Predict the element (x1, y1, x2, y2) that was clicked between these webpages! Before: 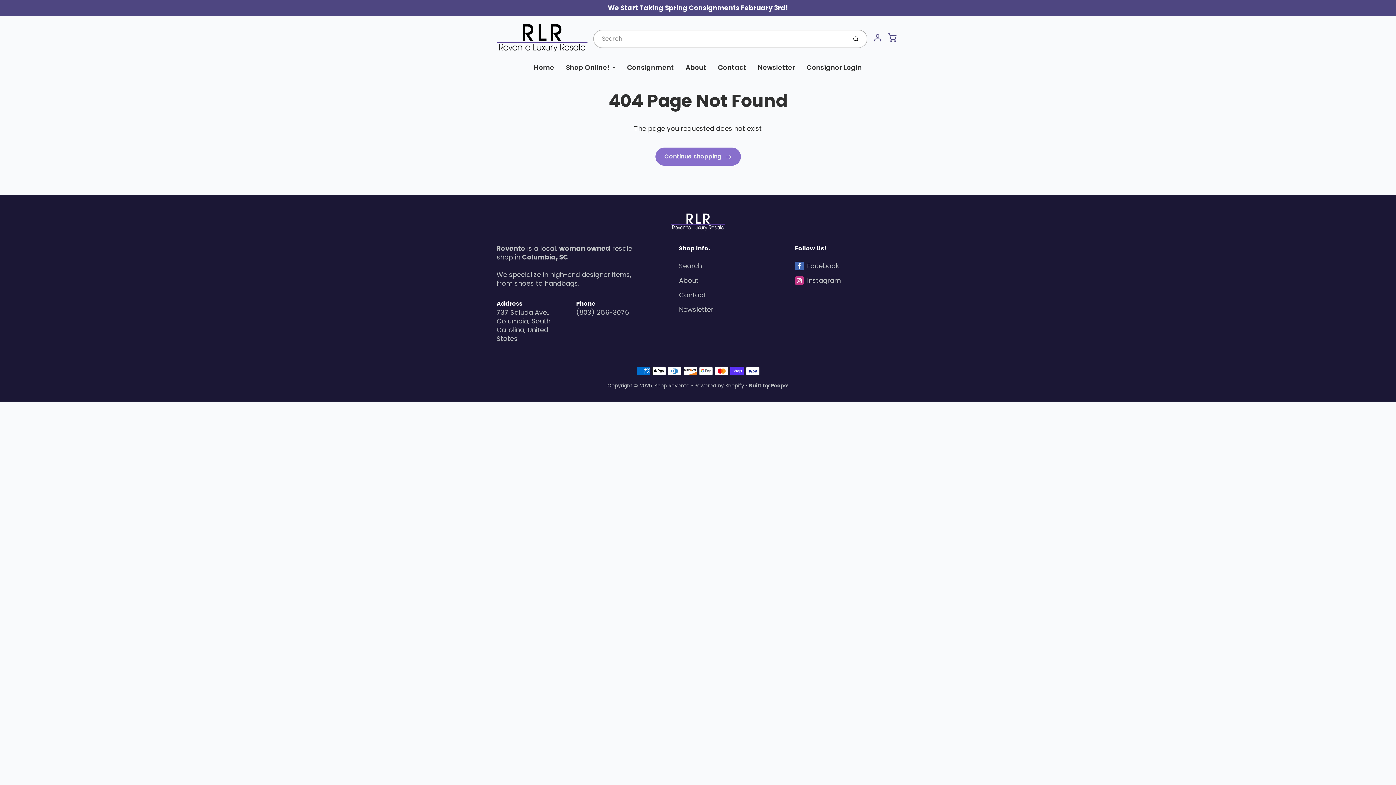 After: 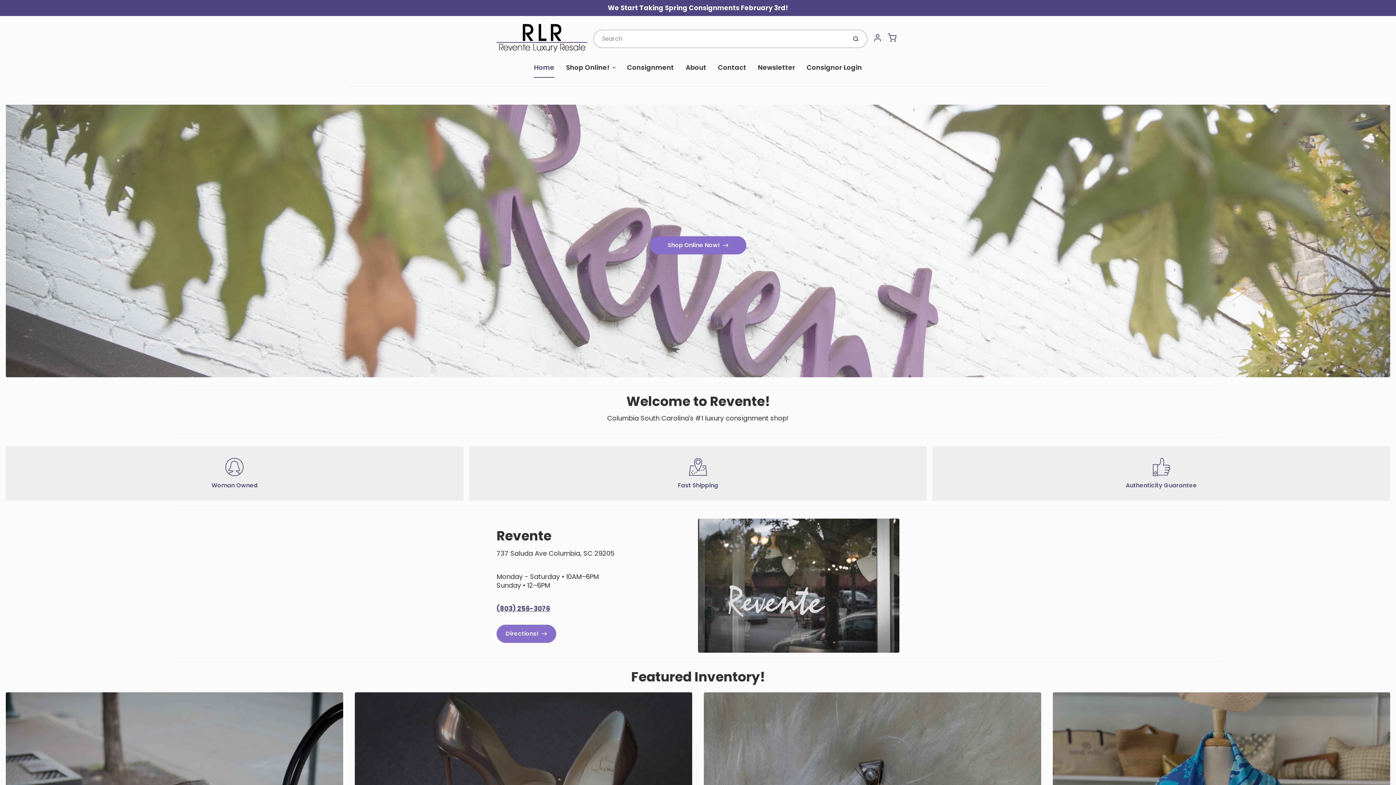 Action: bbox: (528, 57, 560, 77) label: Home